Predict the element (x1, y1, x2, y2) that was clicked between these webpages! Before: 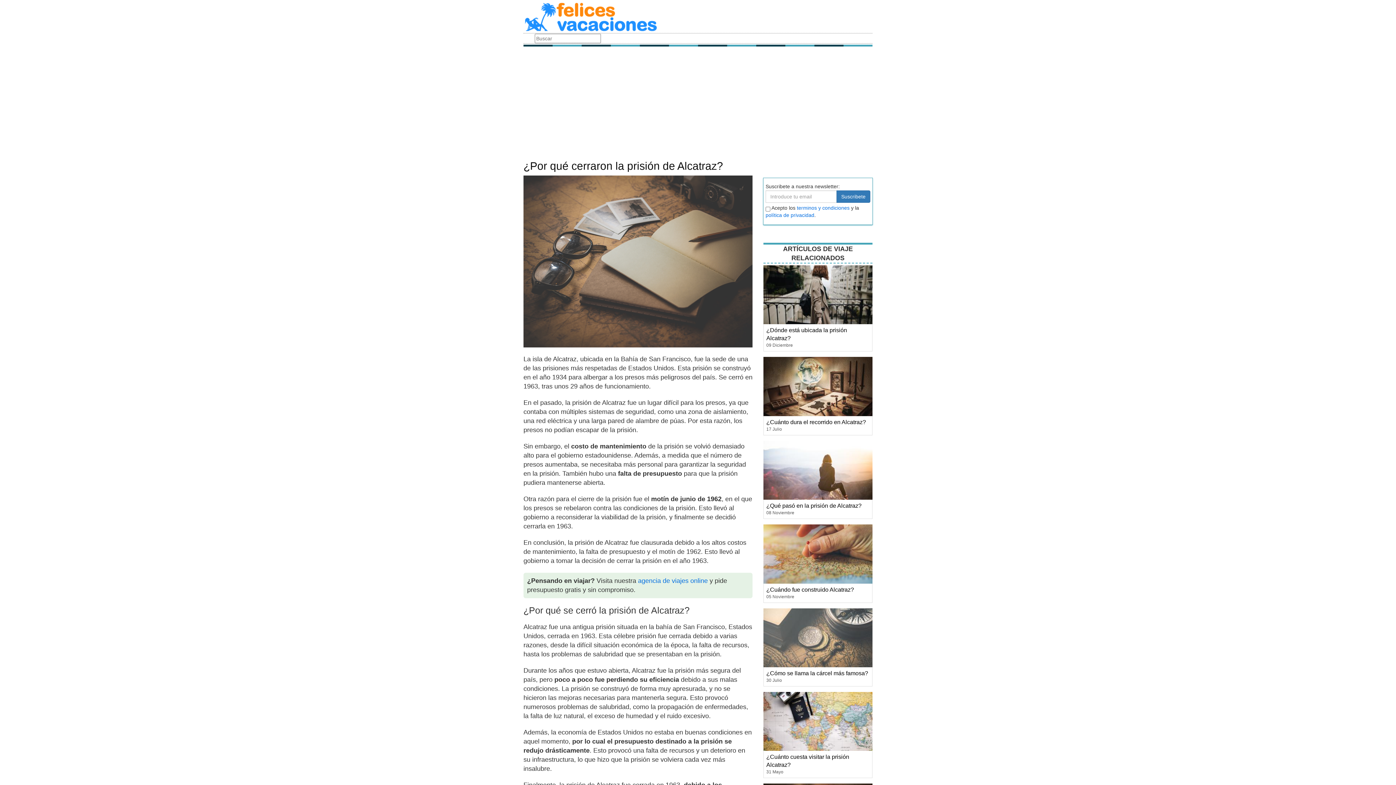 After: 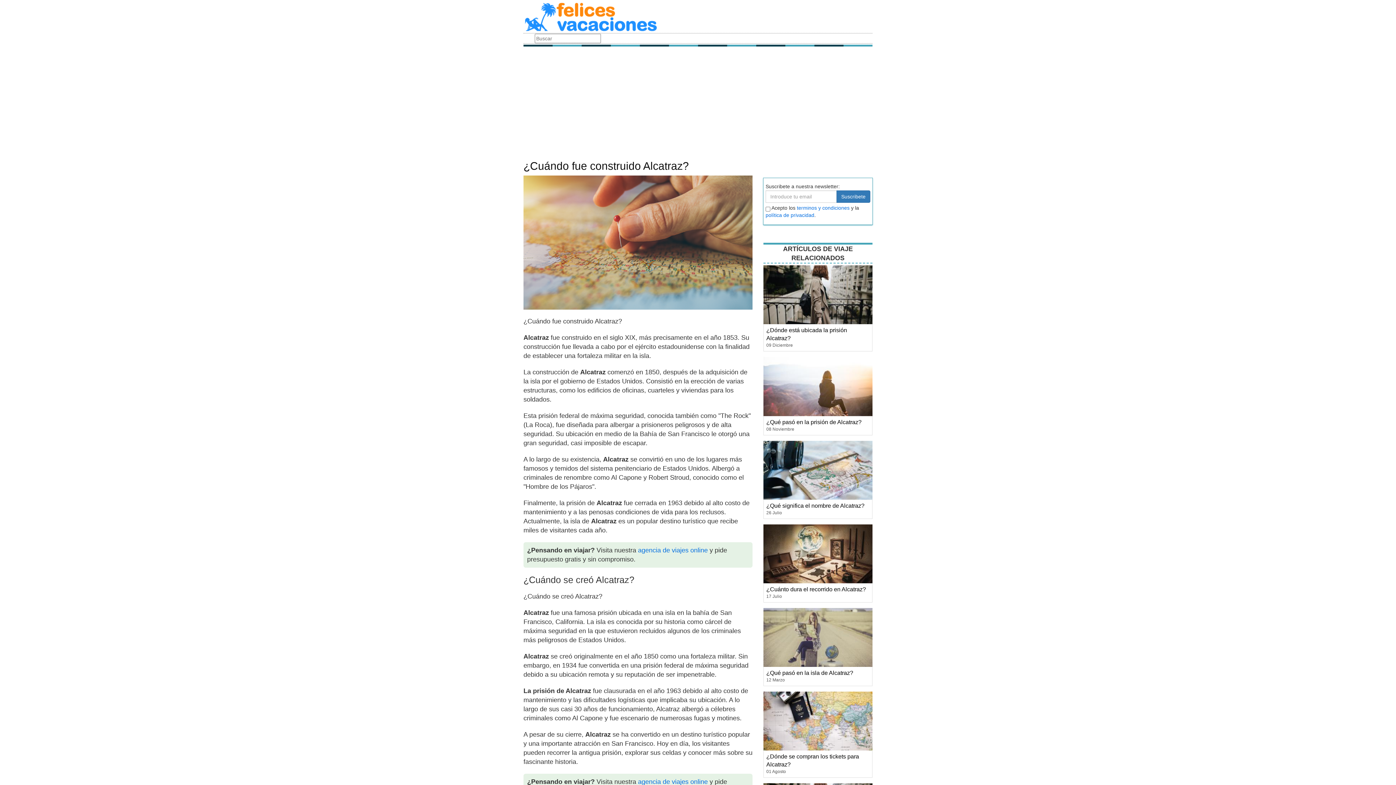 Action: label: ¿Cuándo fue construido Alcatraz? bbox: (766, 586, 854, 593)